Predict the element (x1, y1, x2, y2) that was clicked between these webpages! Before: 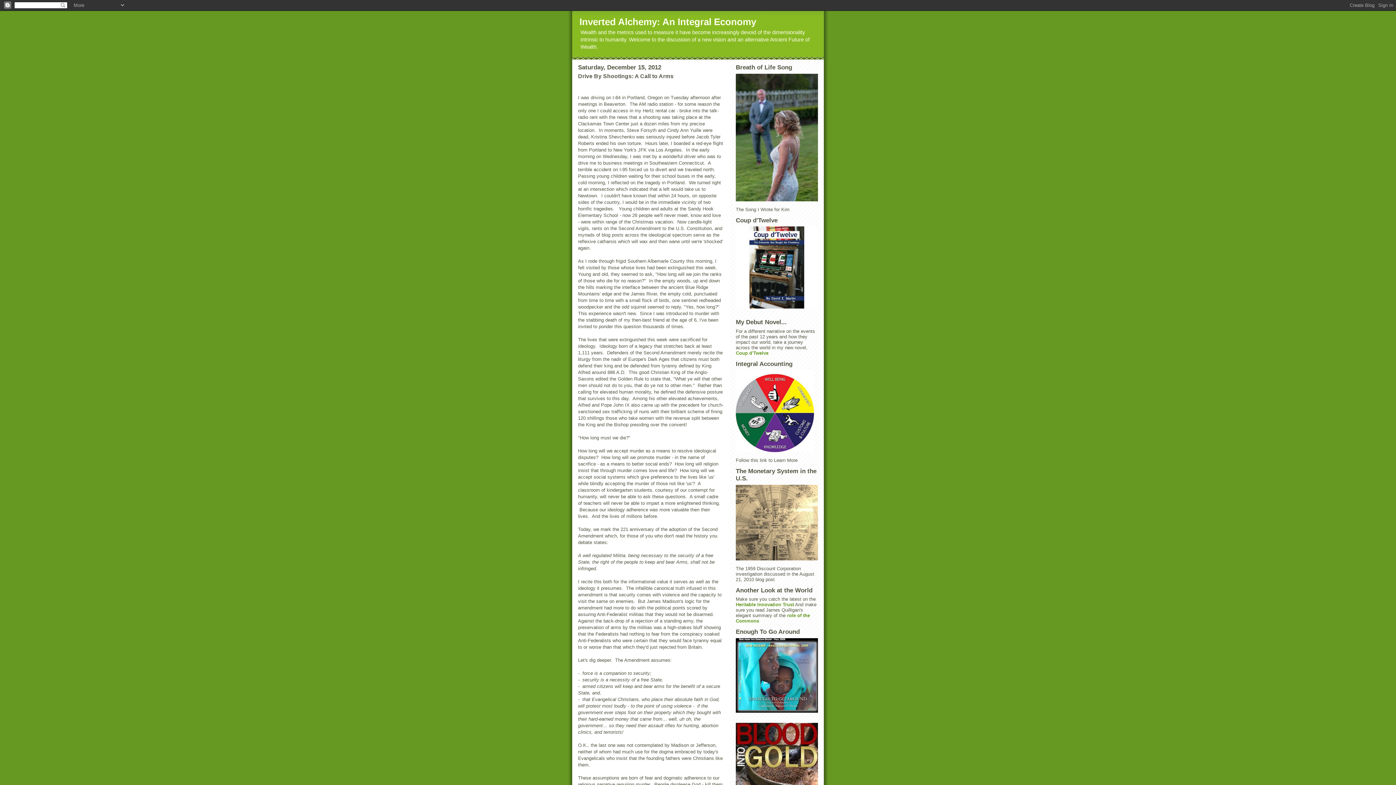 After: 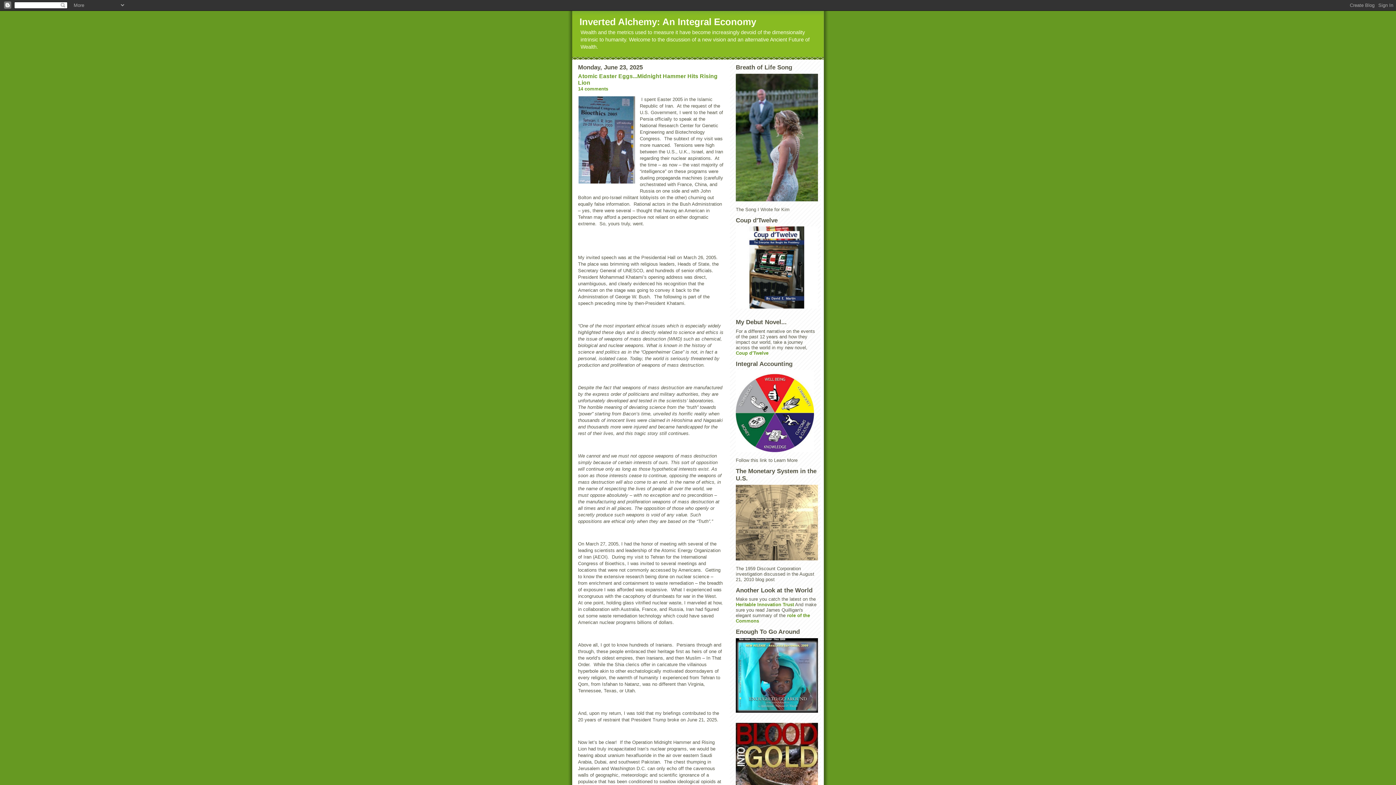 Action: bbox: (579, 16, 756, 27) label: Inverted Alchemy: An Integral Economy